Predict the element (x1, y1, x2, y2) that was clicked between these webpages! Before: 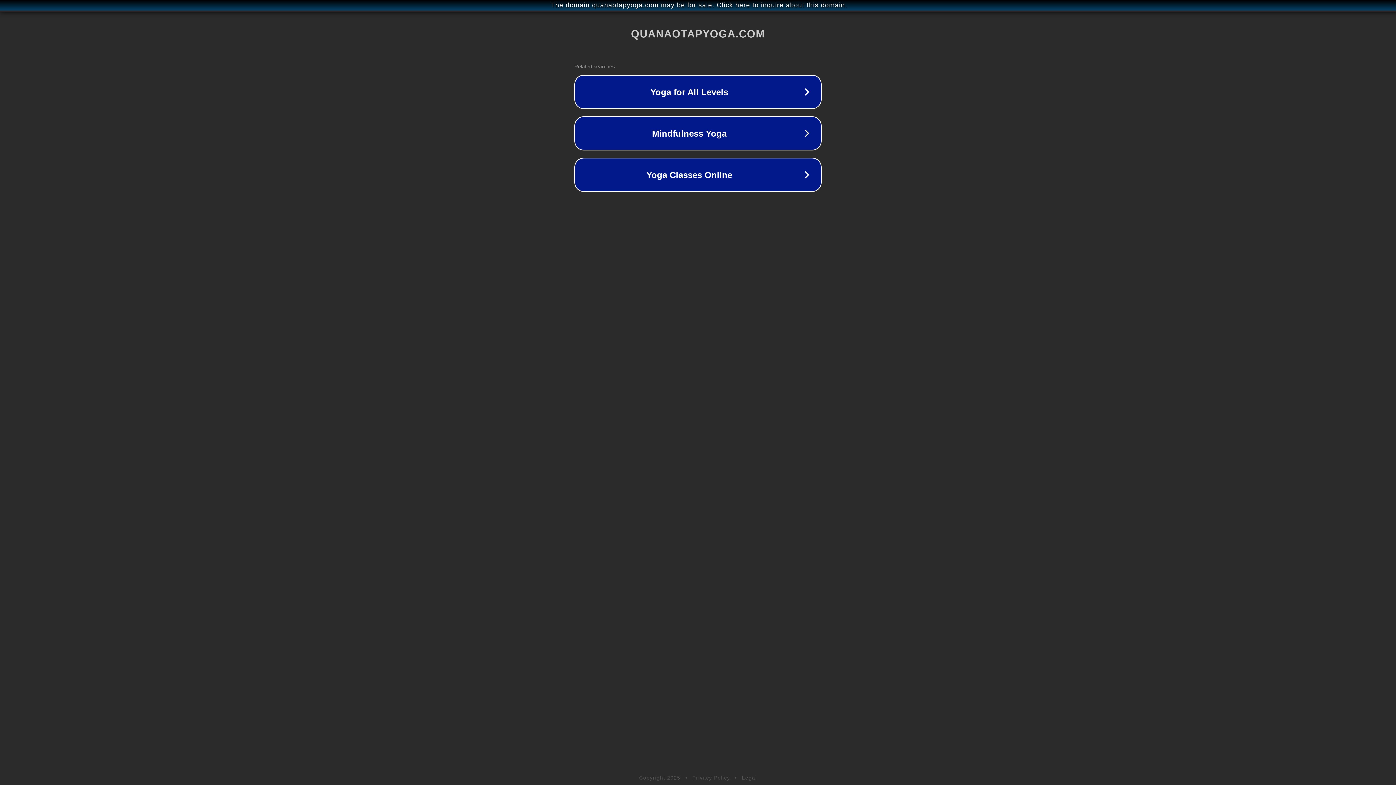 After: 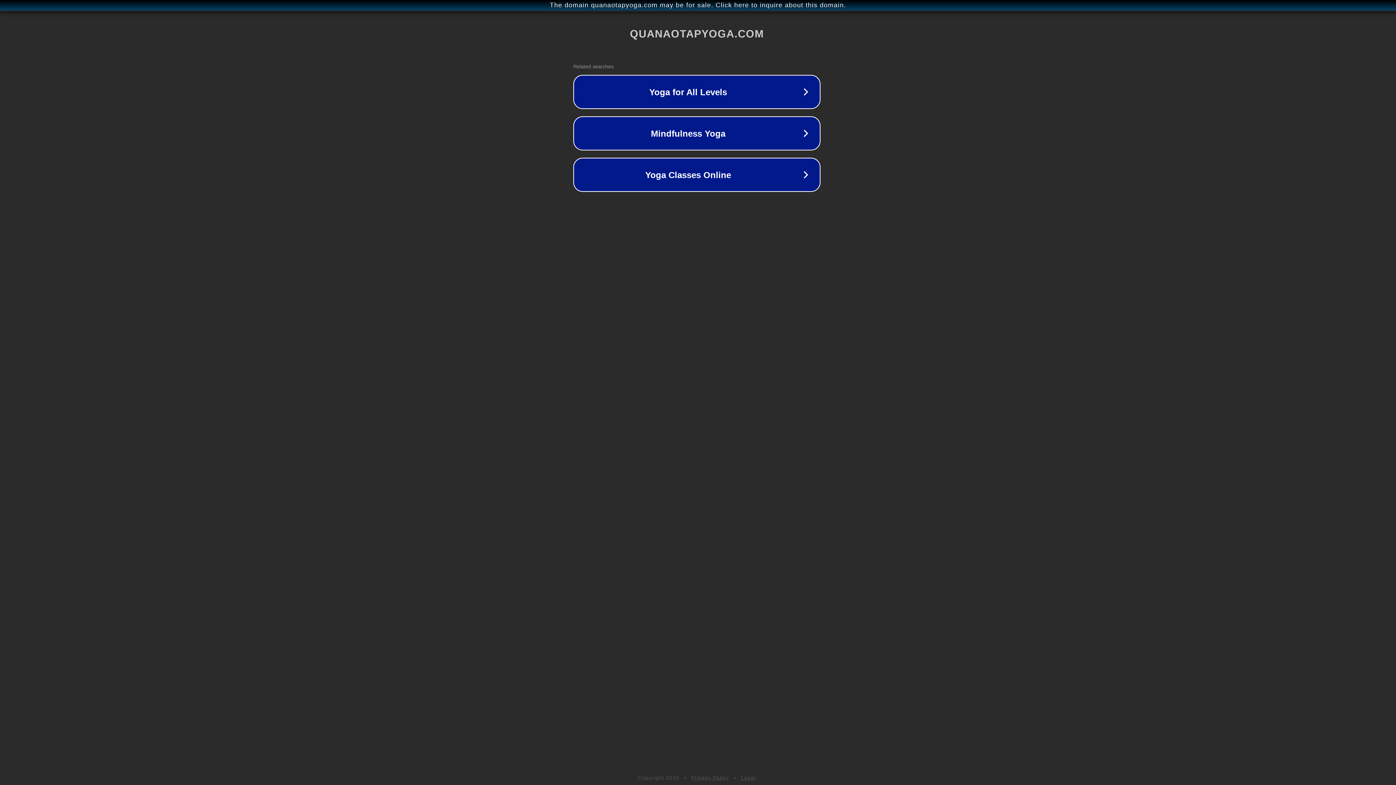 Action: bbox: (1, 1, 1397, 9) label: The domain quanaotapyoga.com may be for sale. Click here to inquire about this domain.